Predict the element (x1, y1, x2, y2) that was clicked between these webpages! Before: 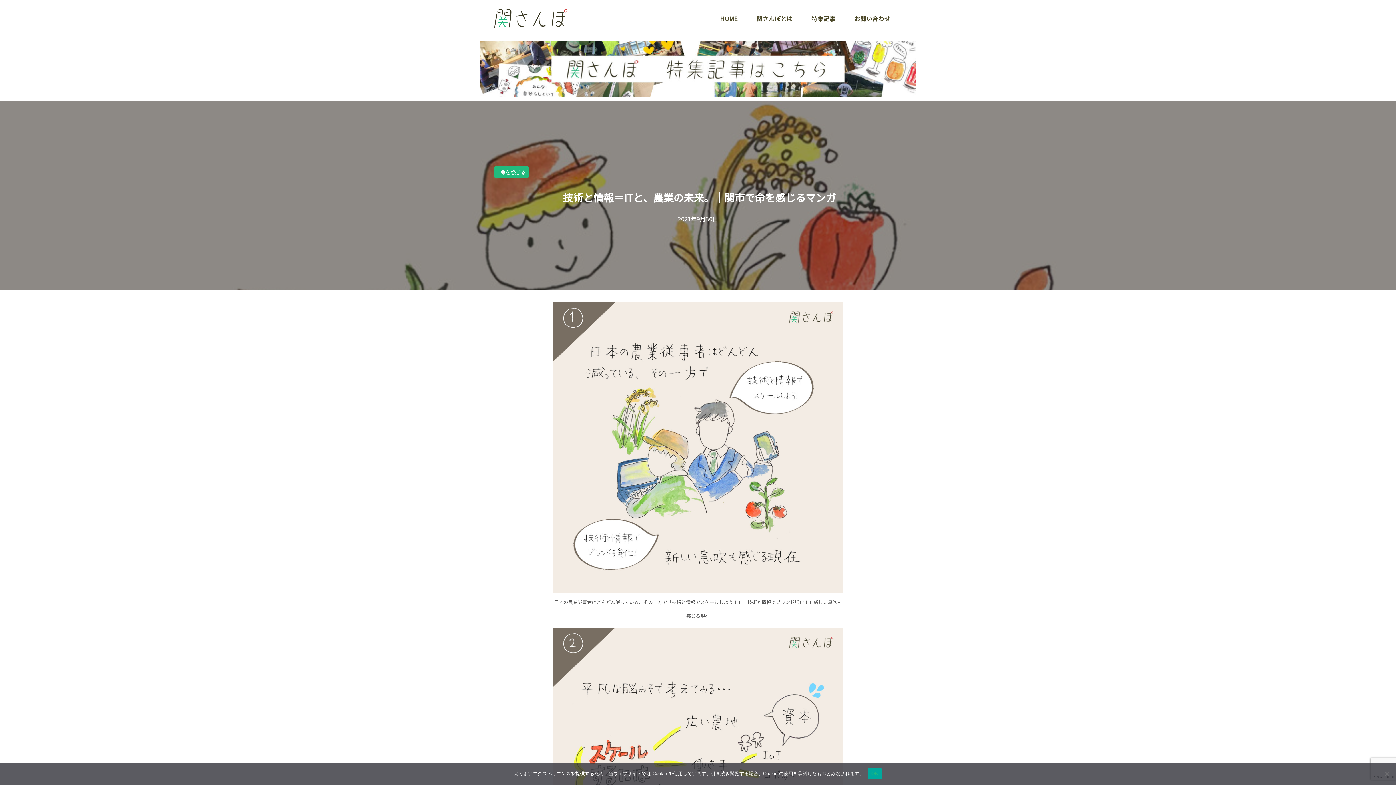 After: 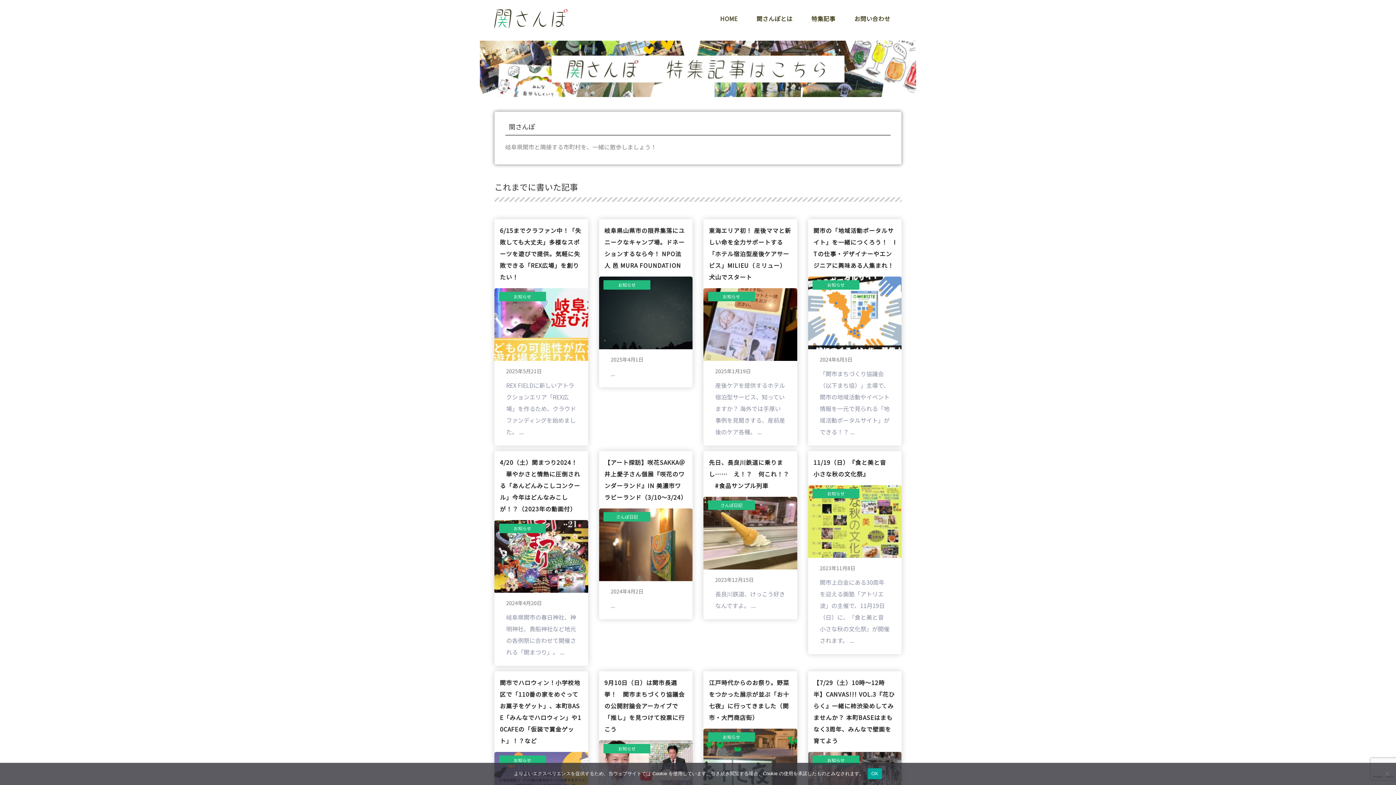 Action: bbox: (805, 10, 841, 26) label: 特集記事